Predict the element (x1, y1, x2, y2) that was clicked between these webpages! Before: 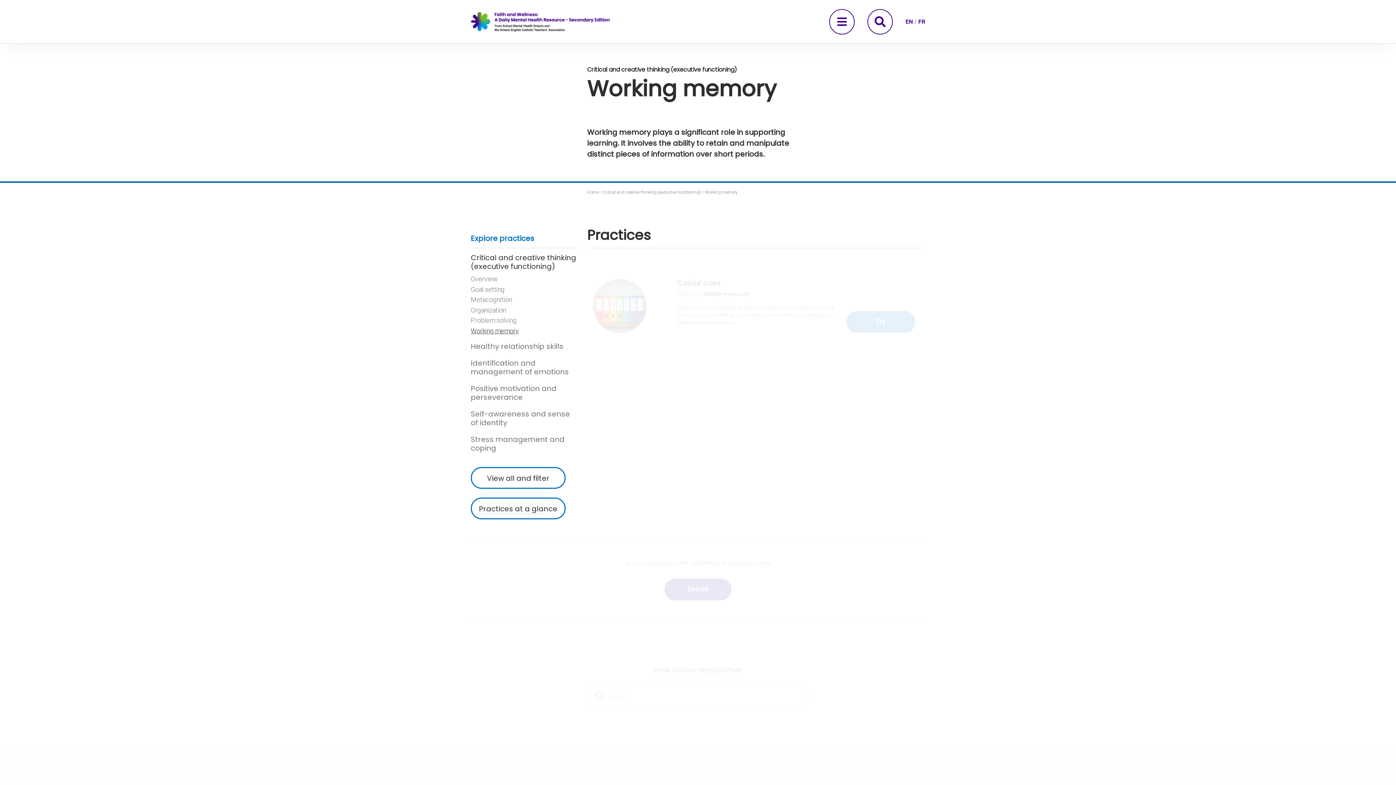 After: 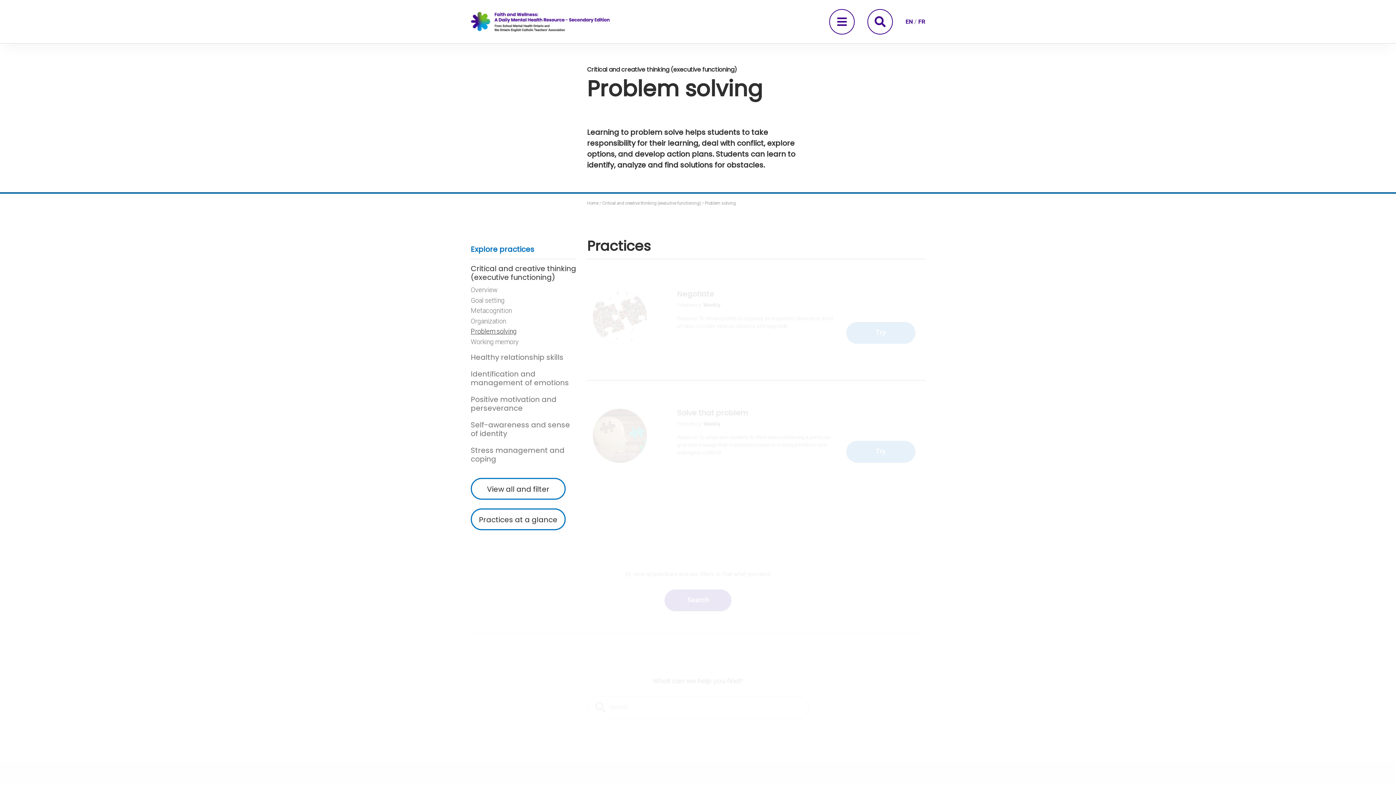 Action: label: Problem solving bbox: (470, 316, 516, 324)